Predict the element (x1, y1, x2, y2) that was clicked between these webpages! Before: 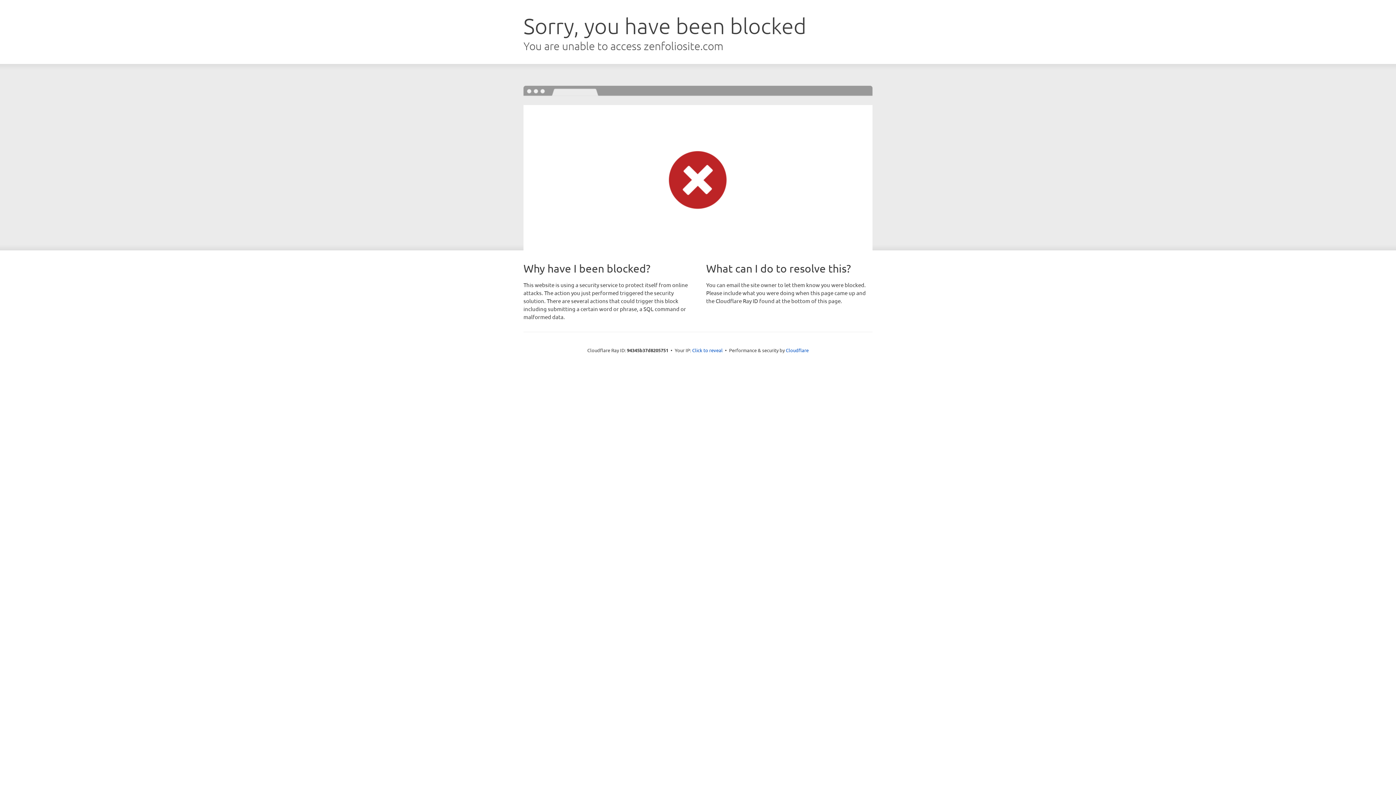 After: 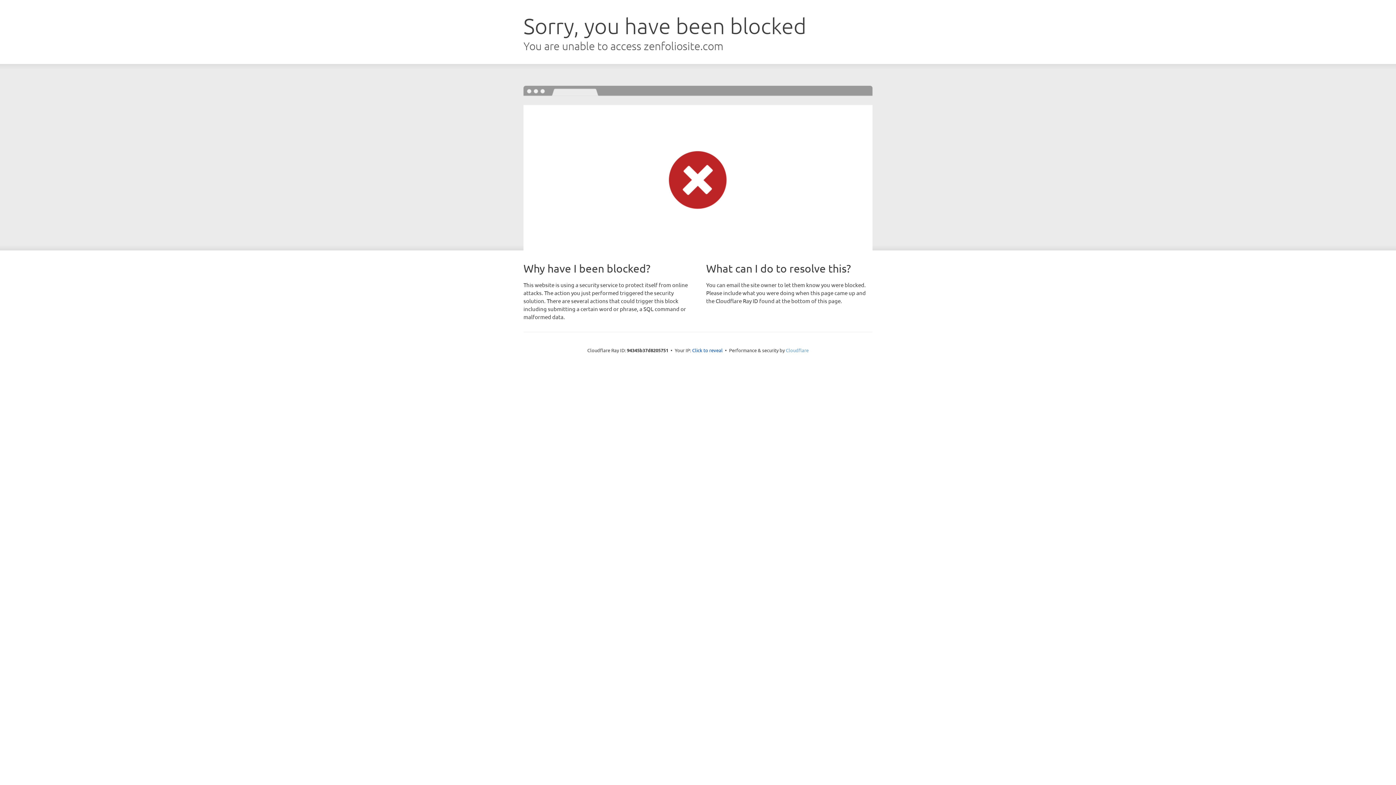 Action: bbox: (786, 347, 808, 353) label: Cloudflare